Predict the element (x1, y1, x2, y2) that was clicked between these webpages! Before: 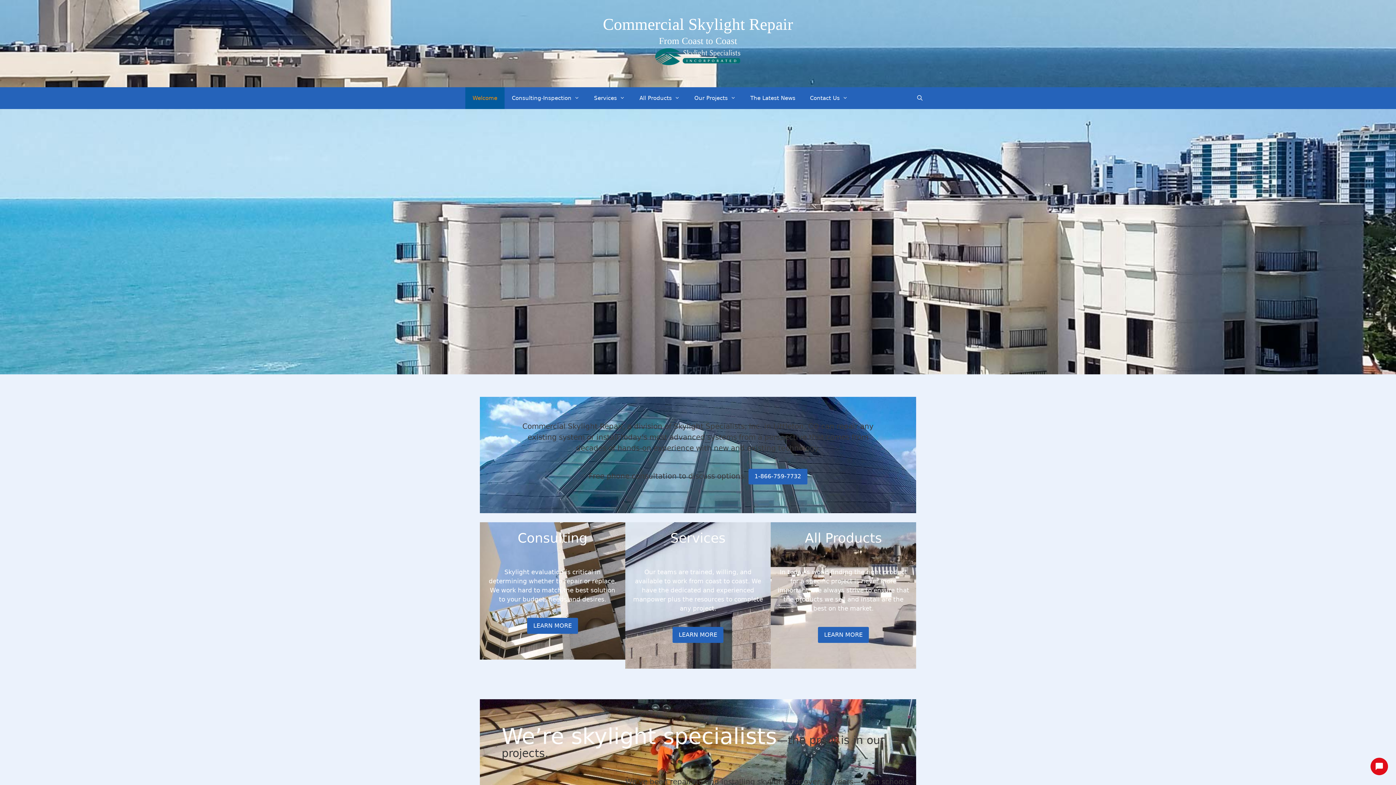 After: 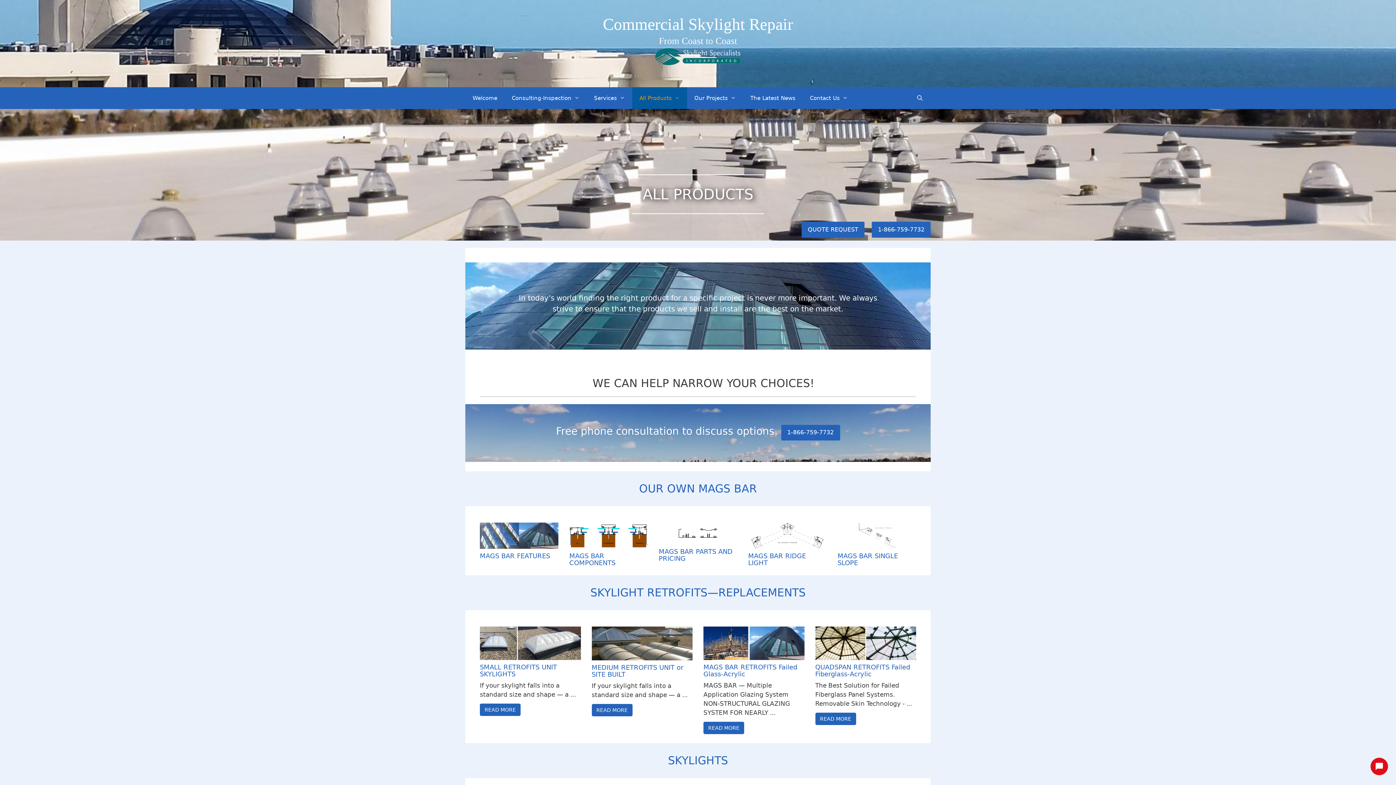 Action: bbox: (818, 627, 869, 643) label: LEARN MORE